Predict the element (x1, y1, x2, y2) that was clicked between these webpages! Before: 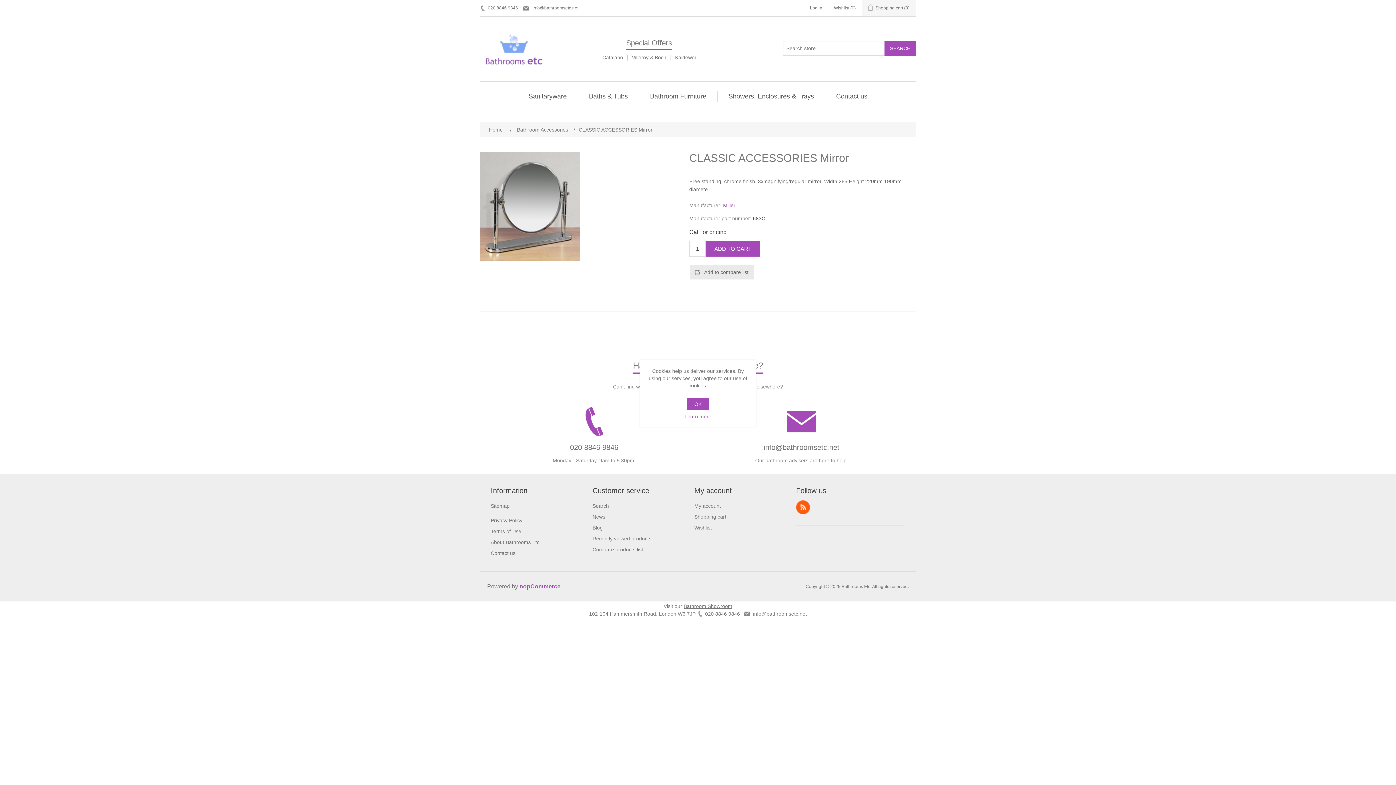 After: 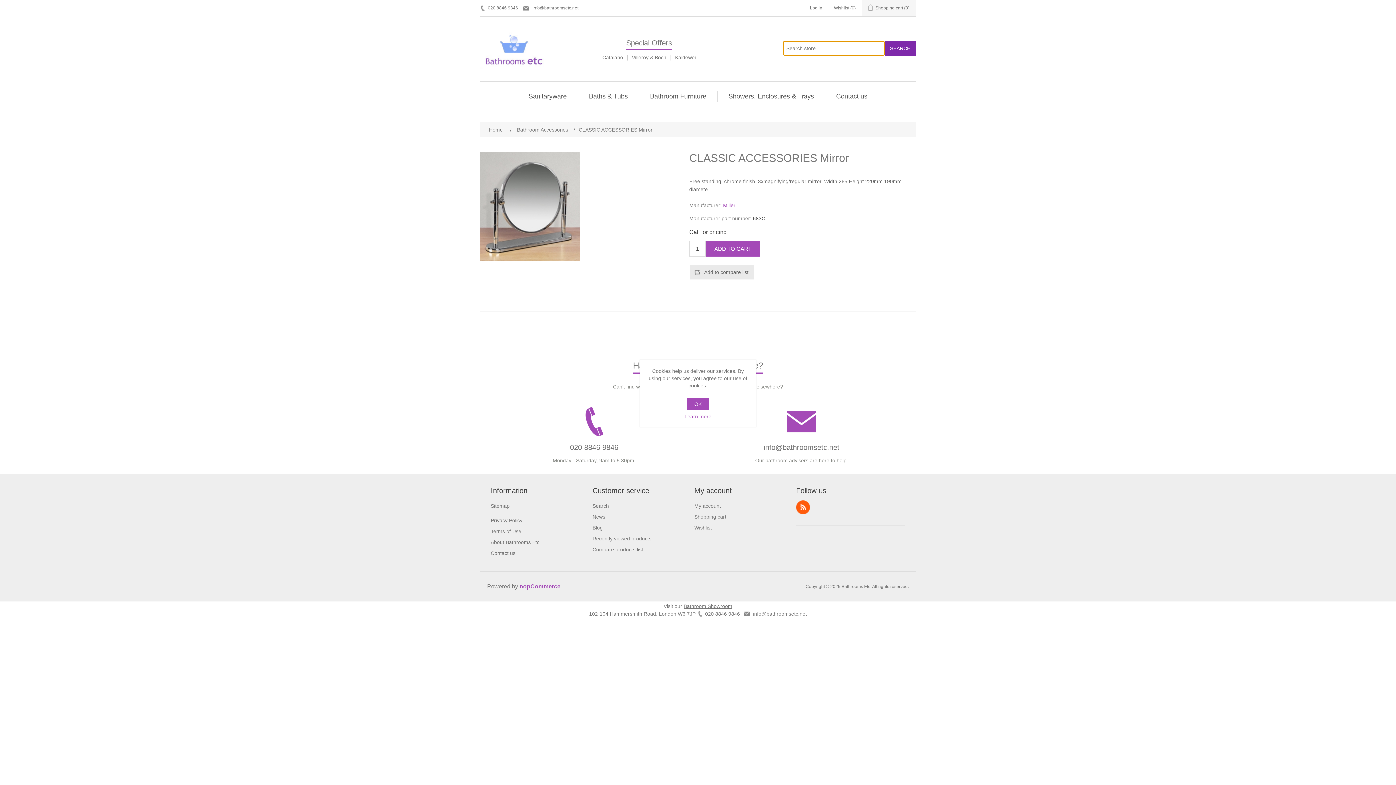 Action: label: SEARCH bbox: (884, 41, 916, 55)